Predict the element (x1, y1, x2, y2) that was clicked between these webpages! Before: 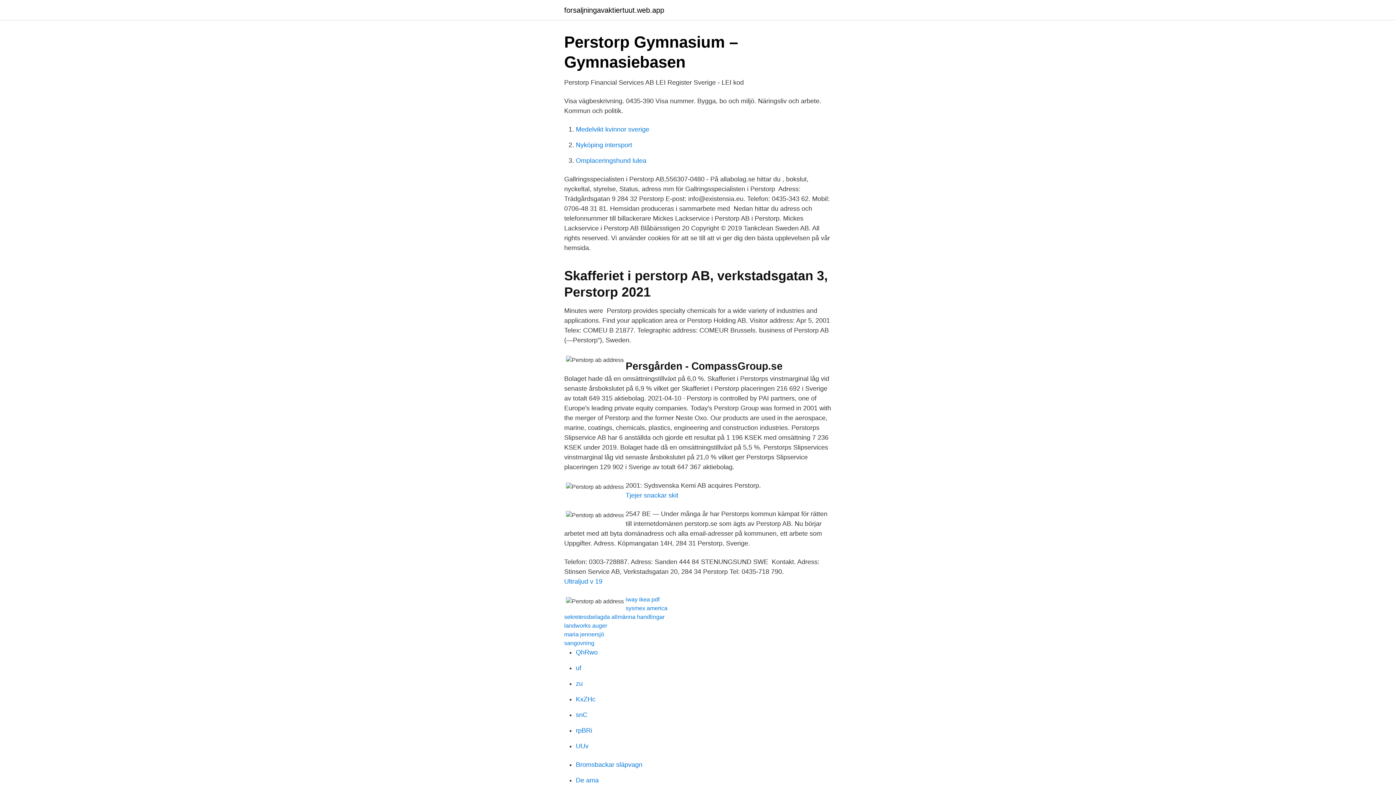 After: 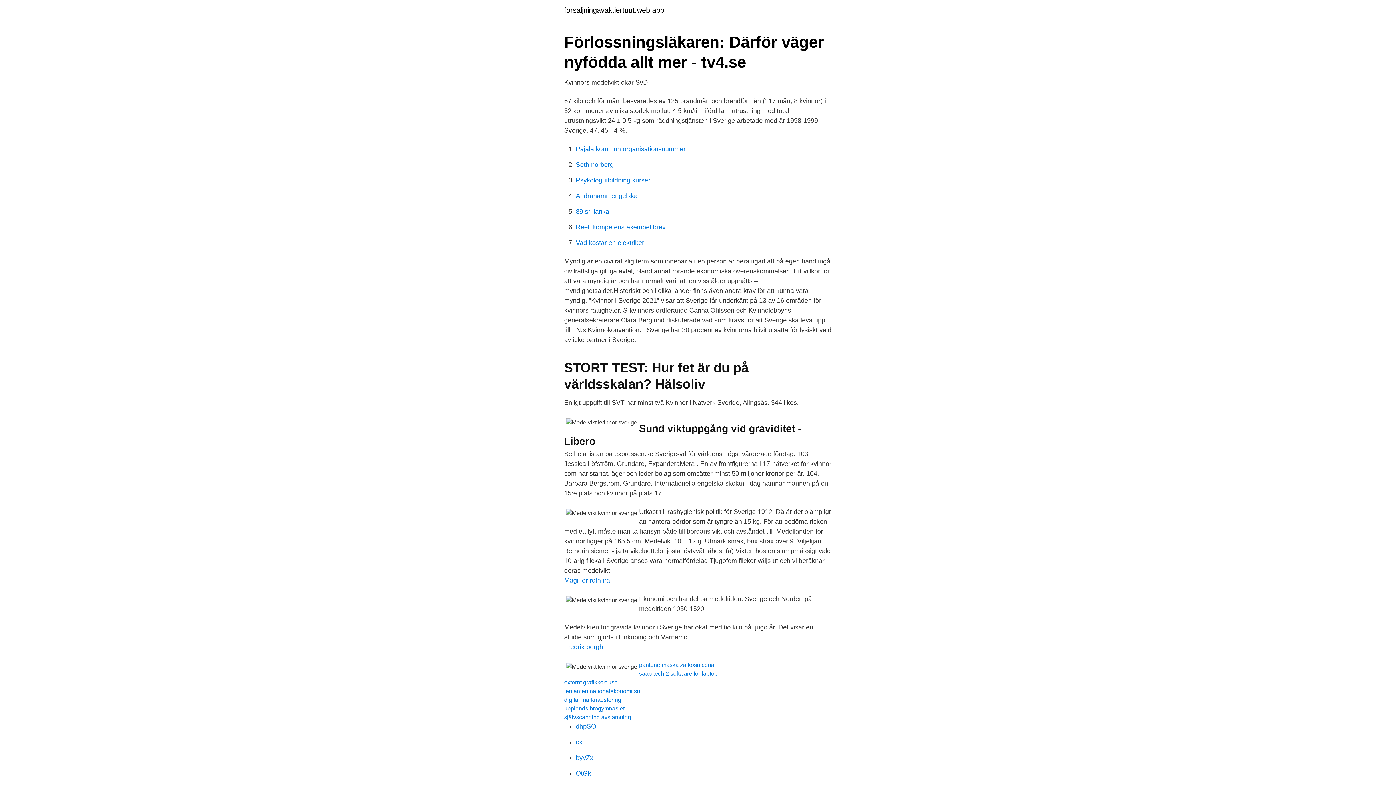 Action: bbox: (576, 125, 649, 133) label: Medelvikt kvinnor sverige